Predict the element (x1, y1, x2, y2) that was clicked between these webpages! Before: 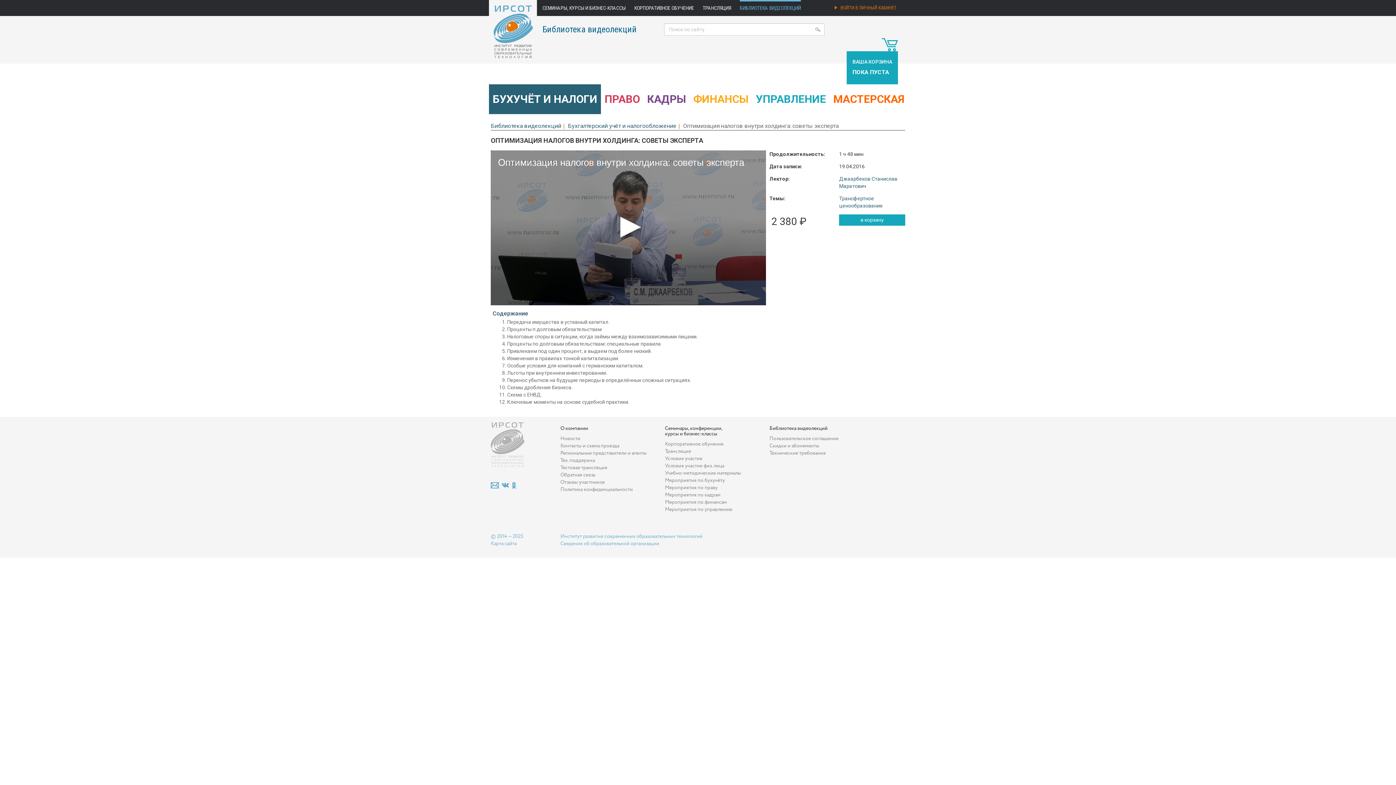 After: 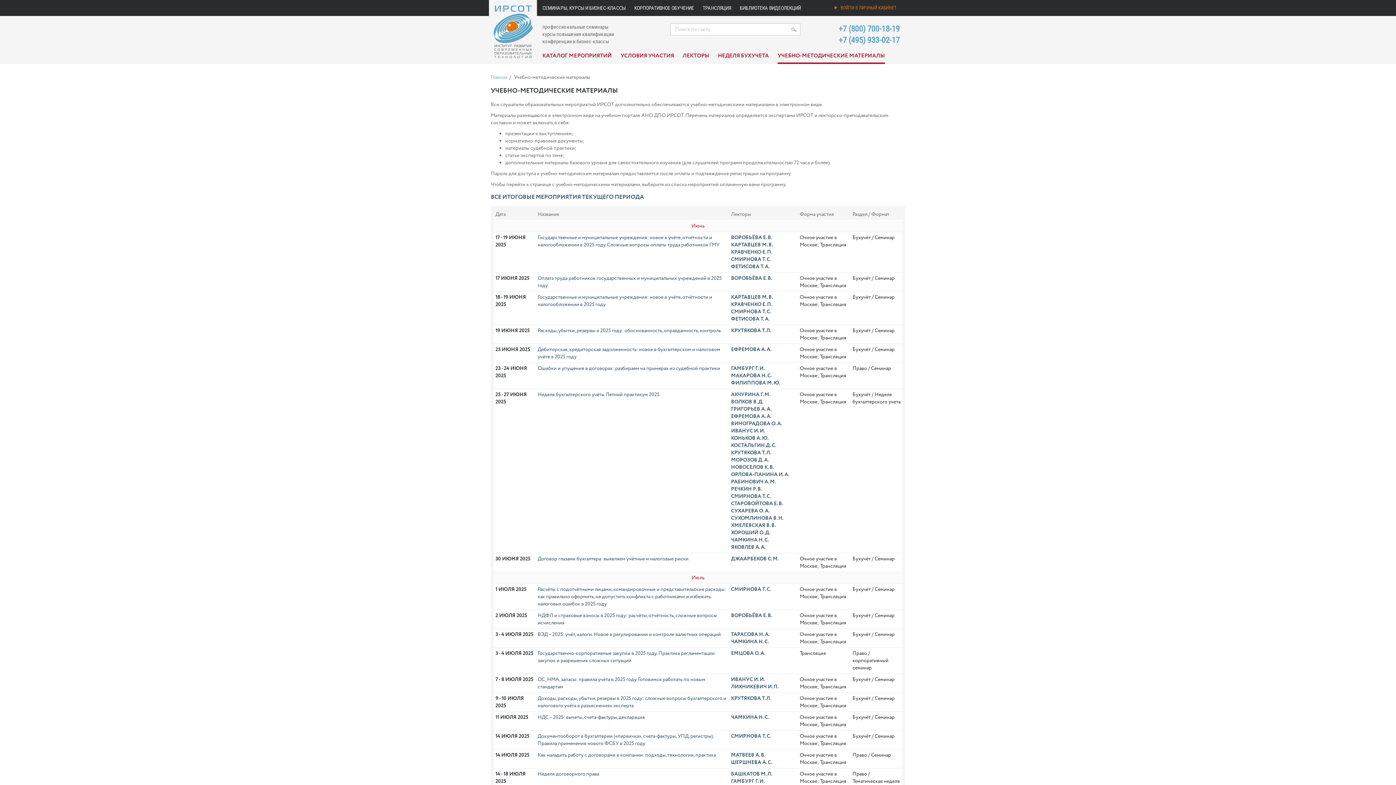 Action: label: Учебно-методические материалы bbox: (665, 469, 741, 476)